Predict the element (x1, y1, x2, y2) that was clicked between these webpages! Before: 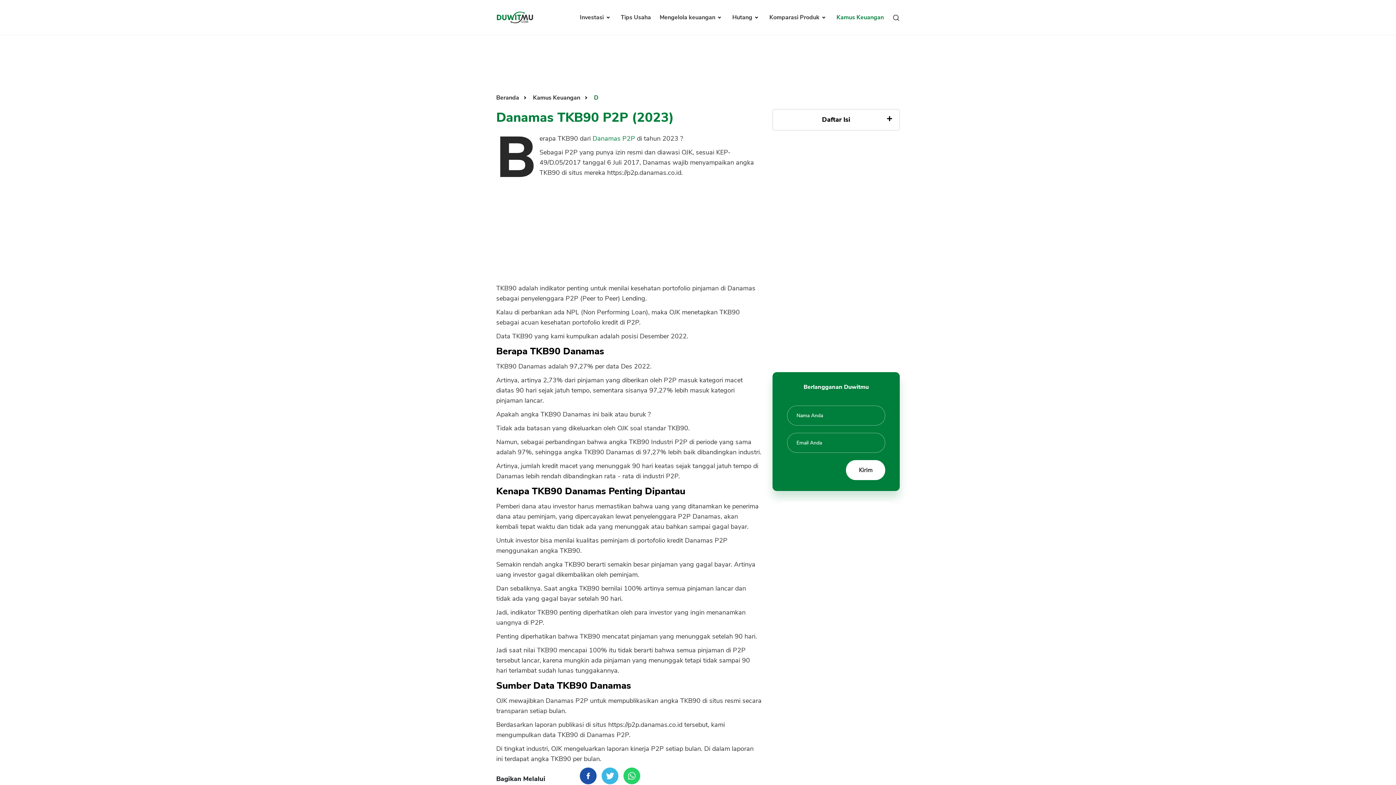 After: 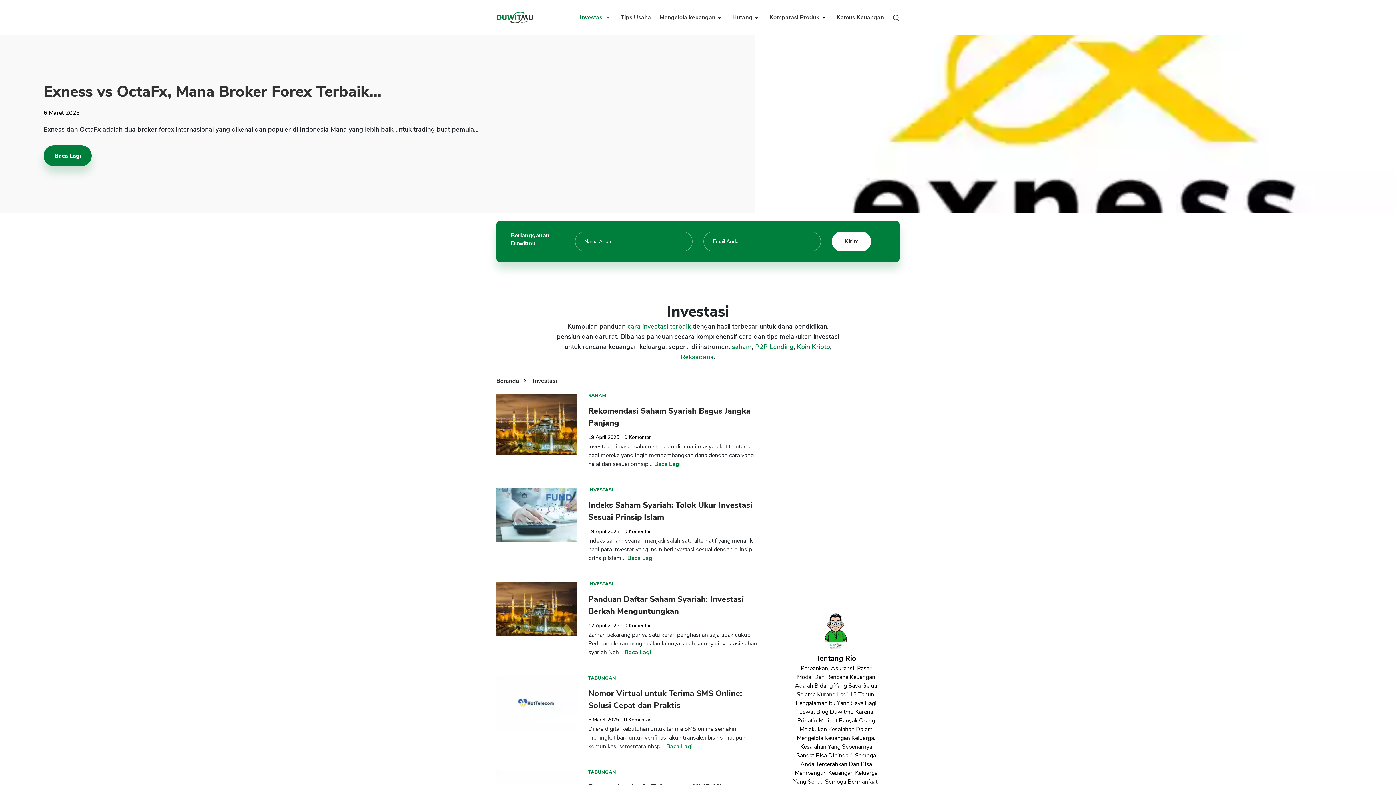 Action: bbox: (579, 13, 609, 21) label: Investasi 